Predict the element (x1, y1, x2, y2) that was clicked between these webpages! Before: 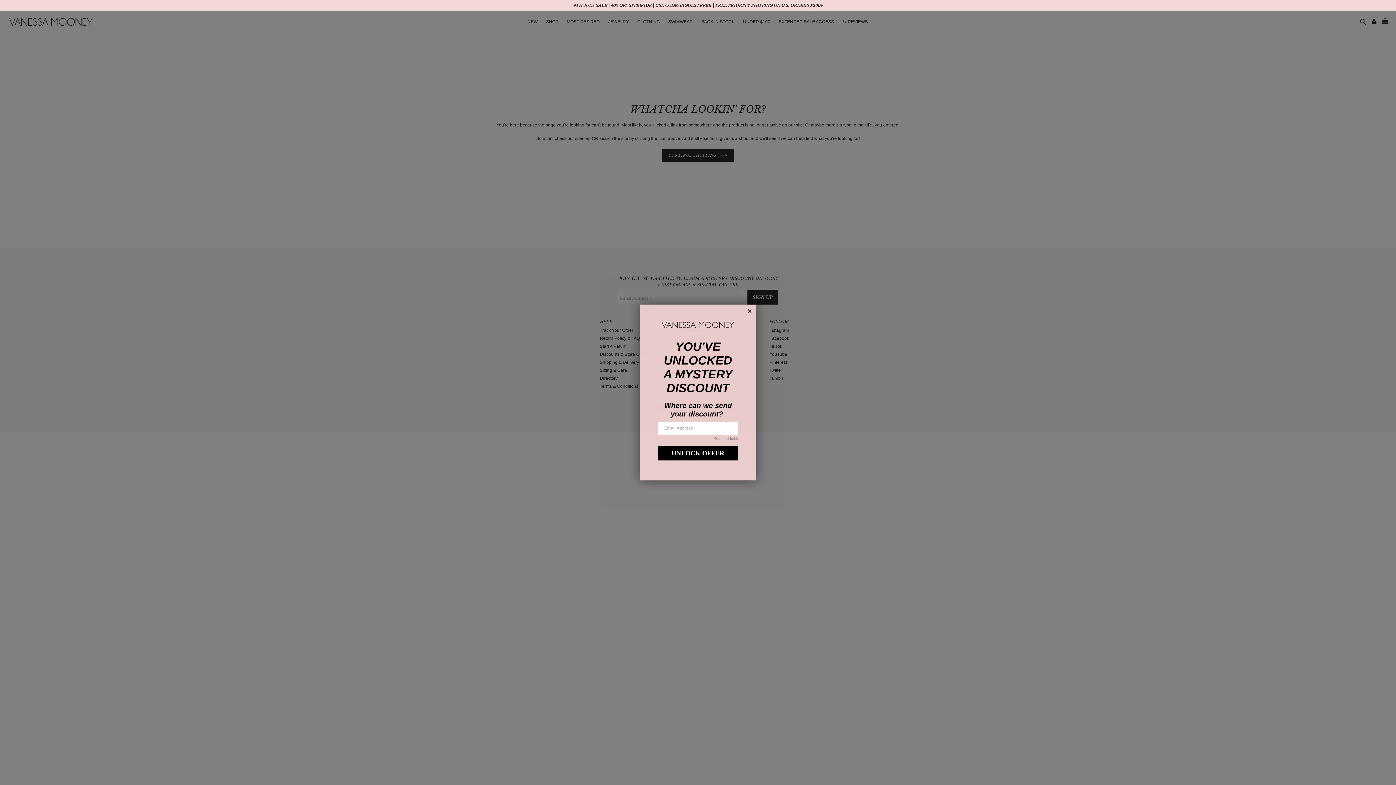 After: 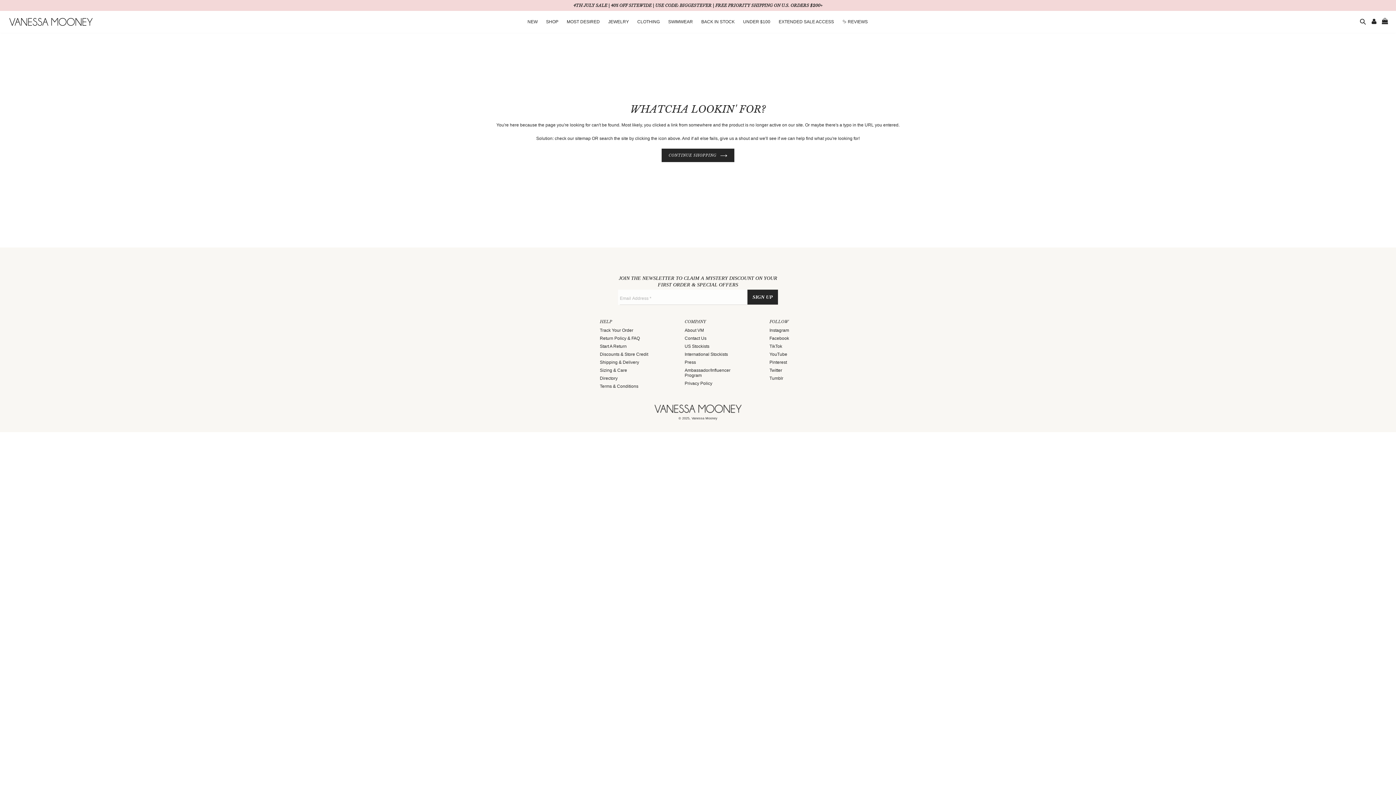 Action: label: Close dialog bbox: (746, 307, 753, 314)